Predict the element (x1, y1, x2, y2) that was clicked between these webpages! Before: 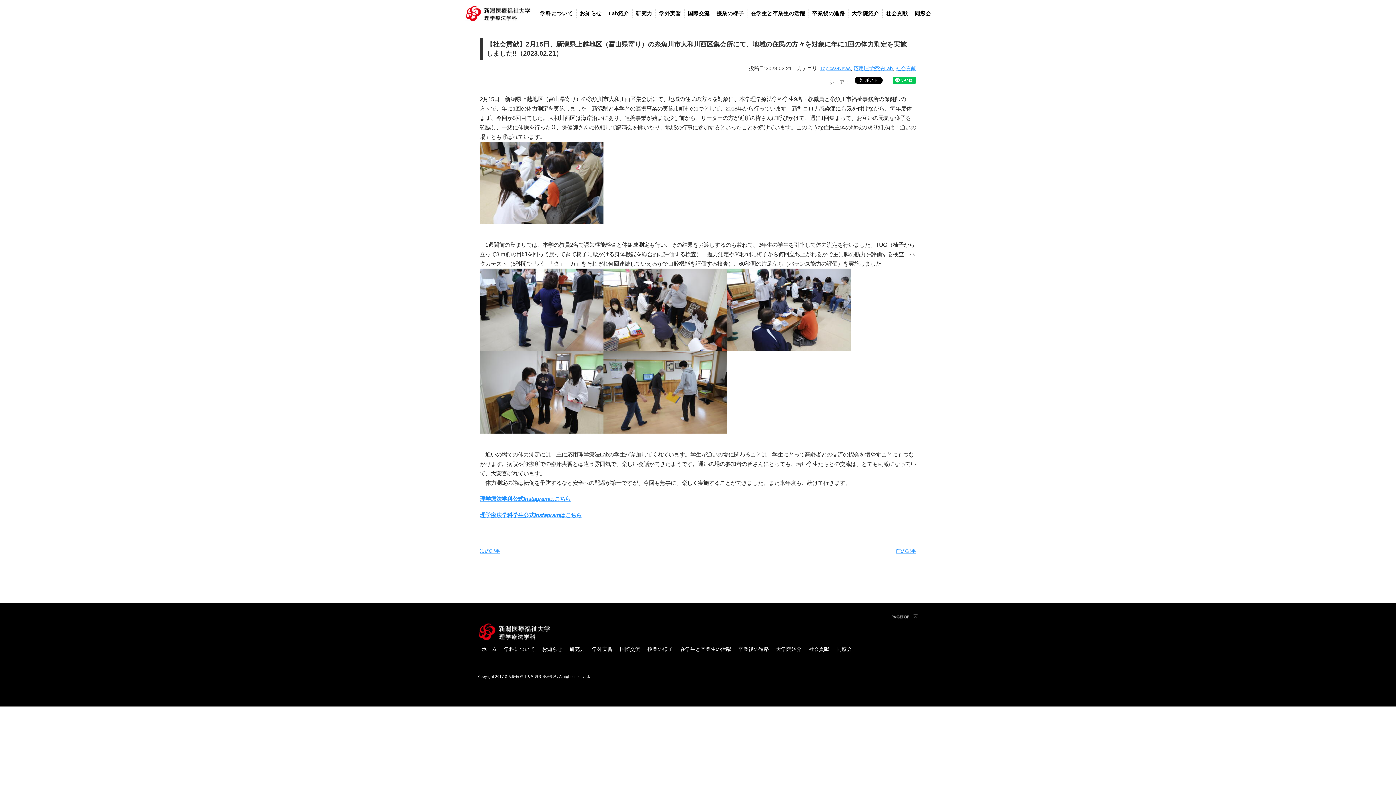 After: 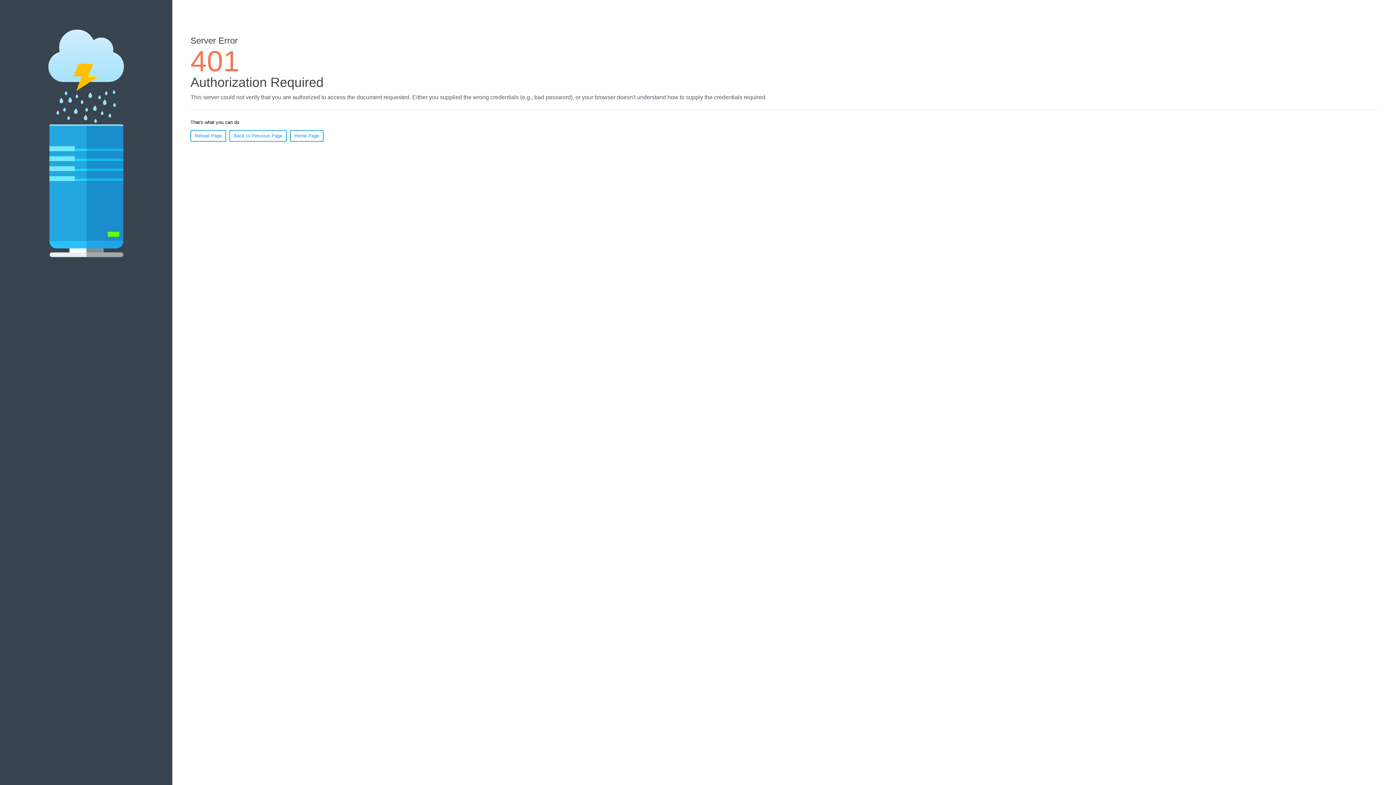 Action: label: 同窓会 bbox: (911, 9, 934, 17)